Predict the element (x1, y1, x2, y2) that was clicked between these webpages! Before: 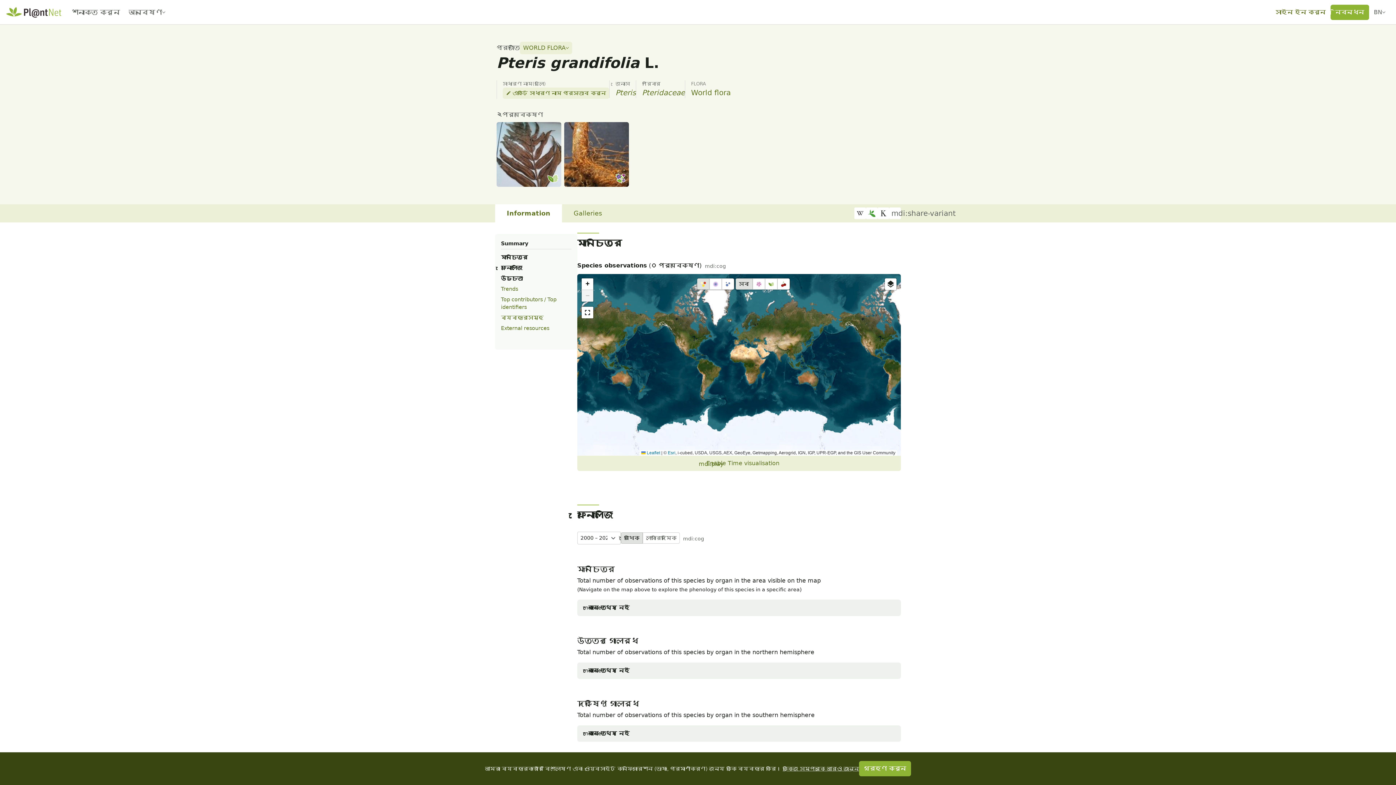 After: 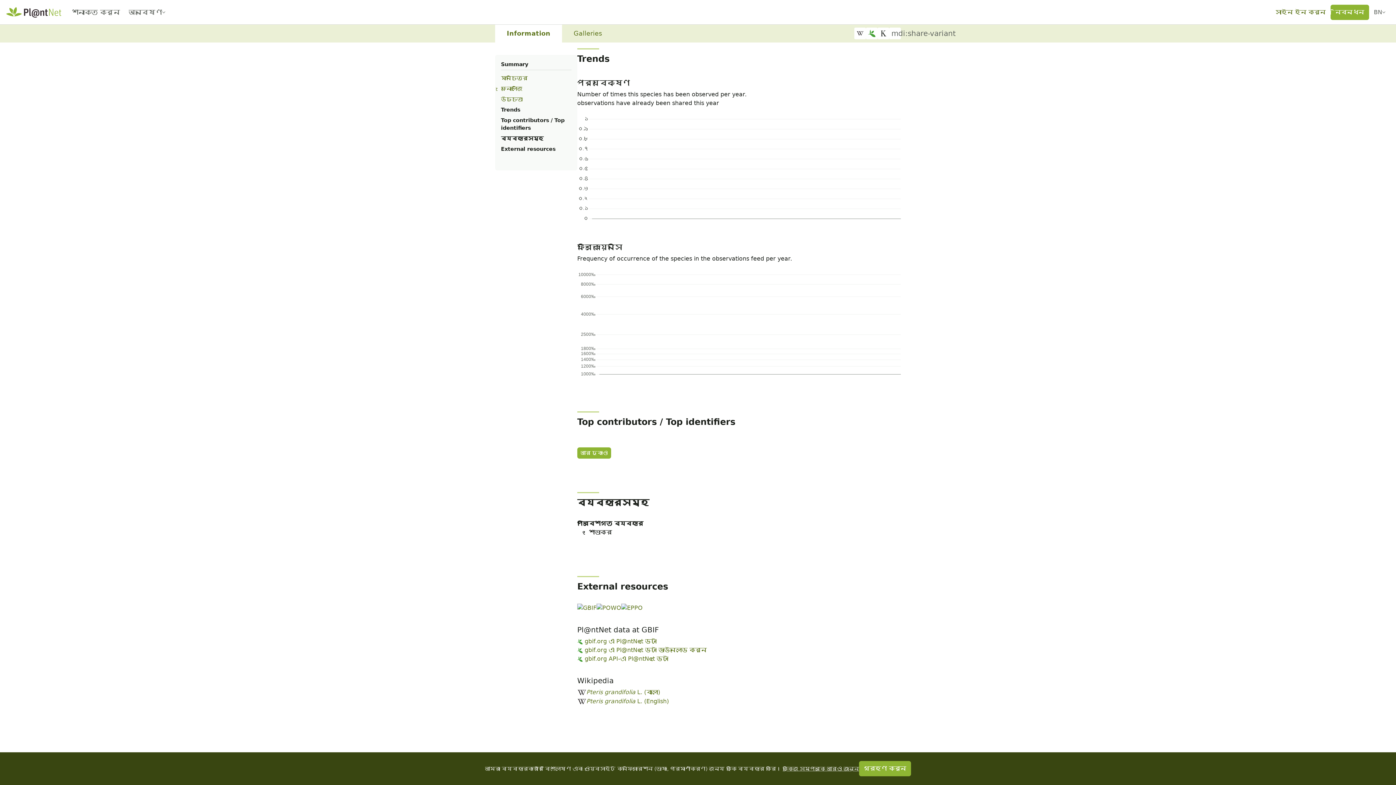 Action: bbox: (501, 286, 518, 292) label: Trends